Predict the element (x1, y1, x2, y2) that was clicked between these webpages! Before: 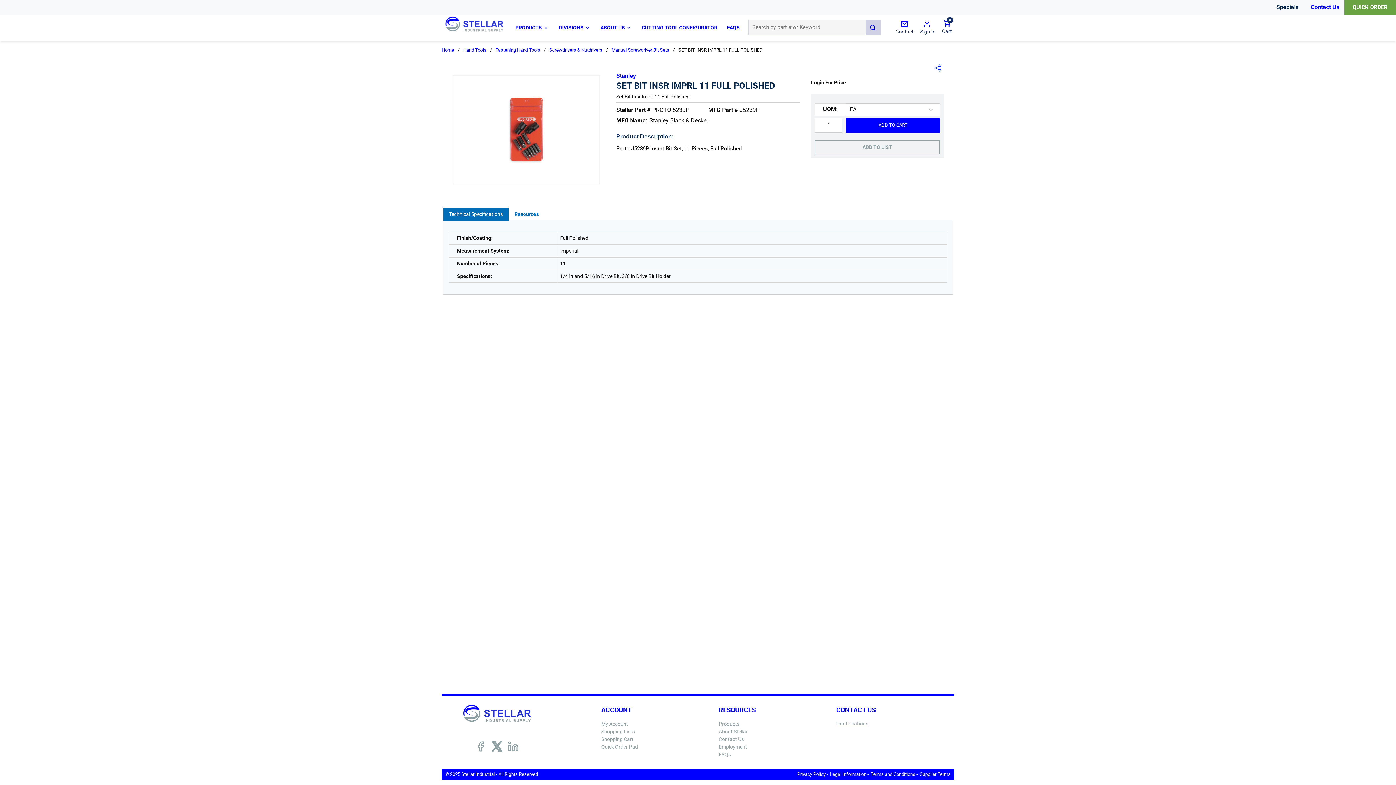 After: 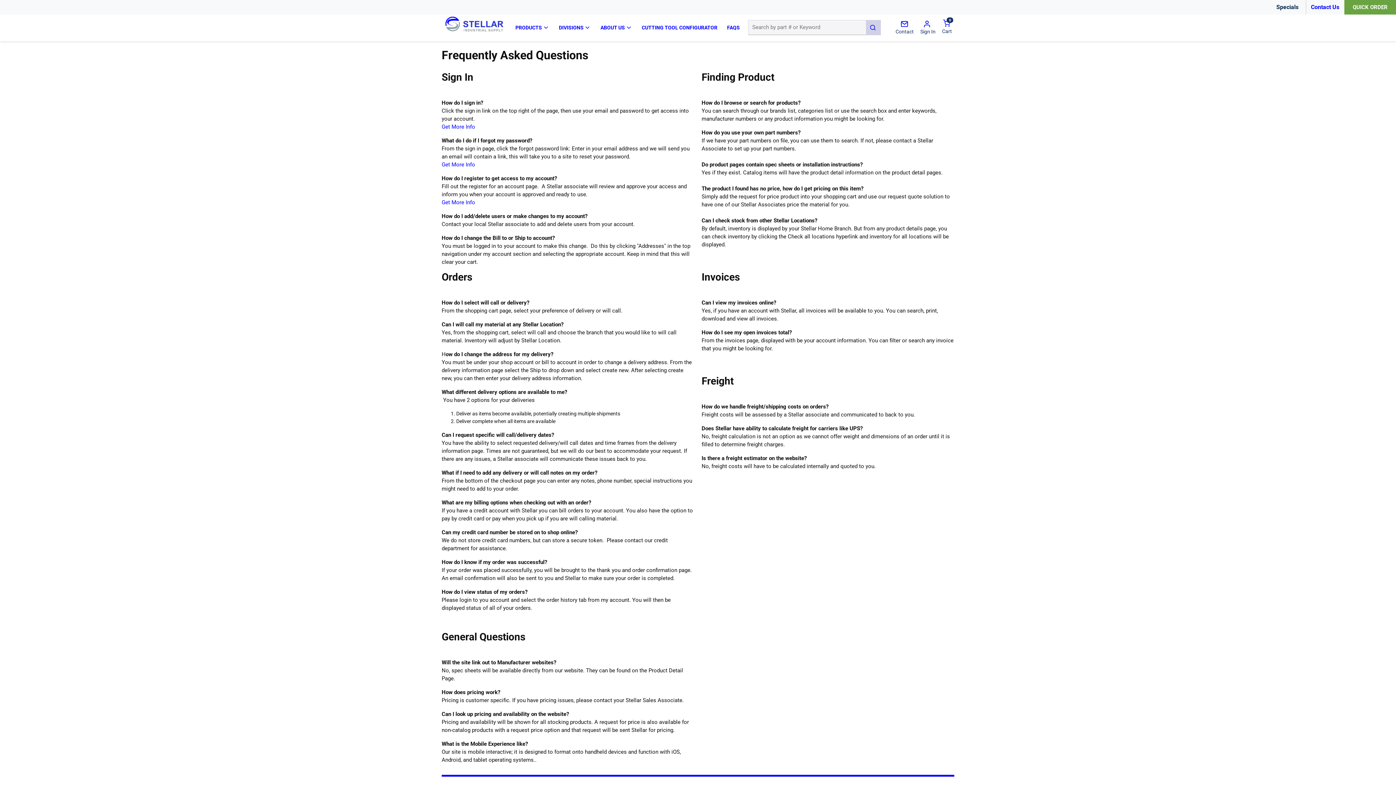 Action: bbox: (718, 751, 730, 757) label: FAQs